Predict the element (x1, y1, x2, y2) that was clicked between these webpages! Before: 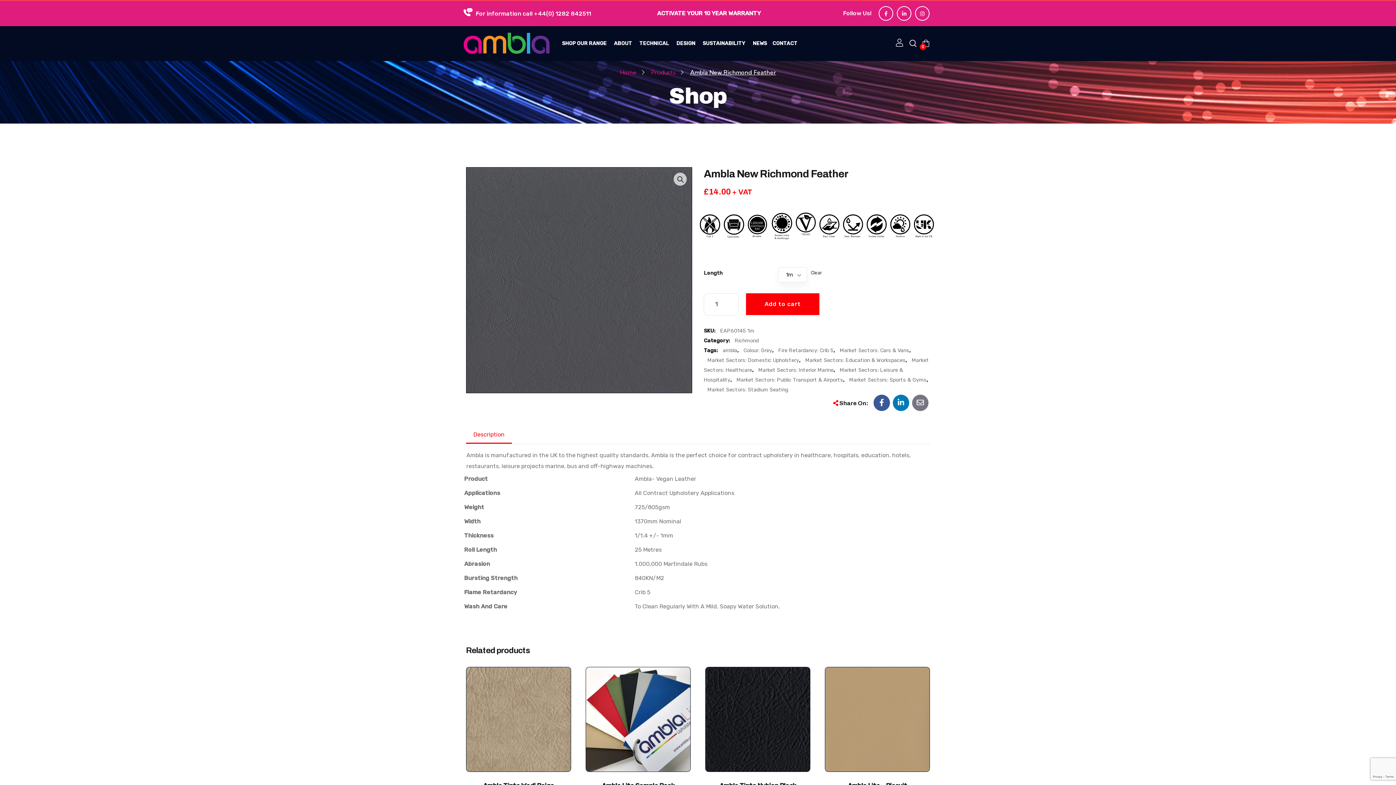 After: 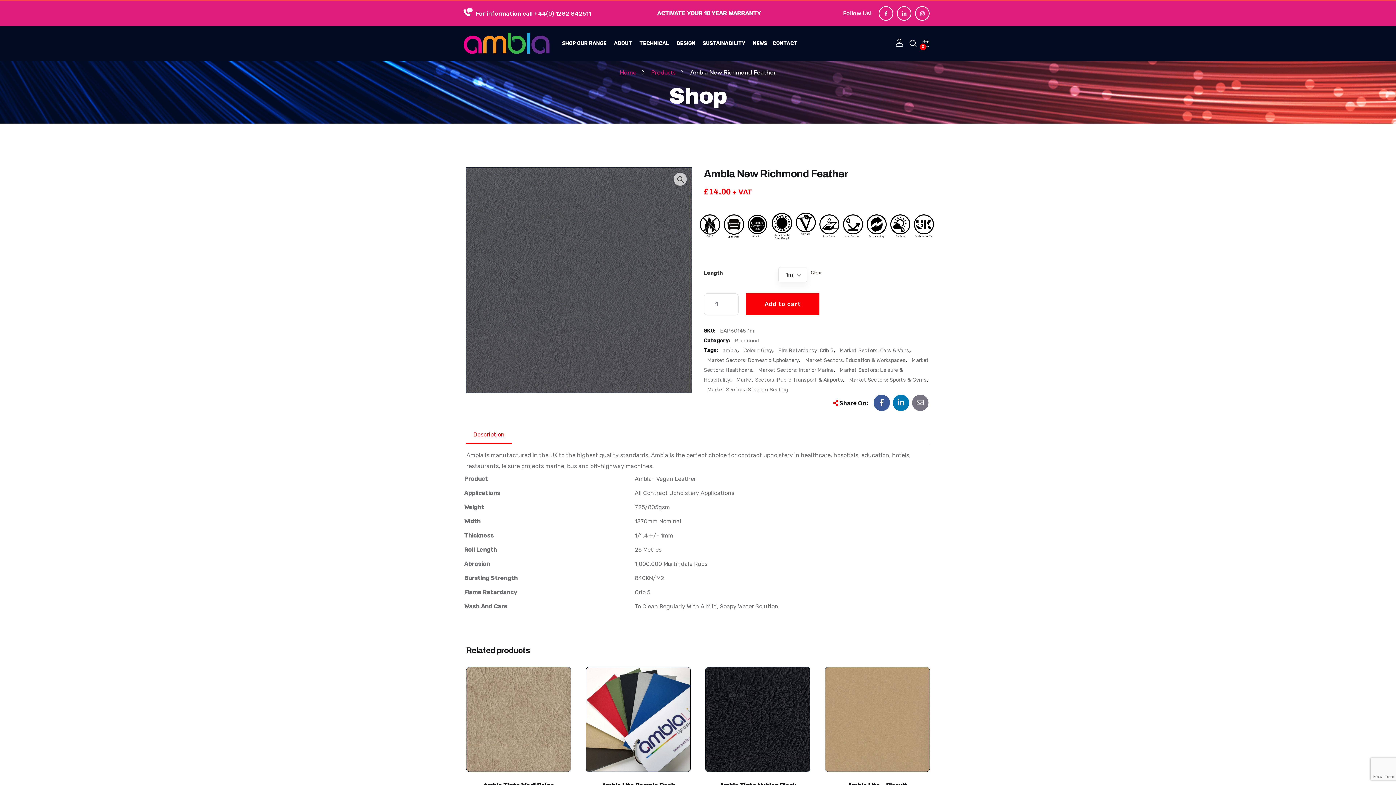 Action: bbox: (893, 395, 909, 411)